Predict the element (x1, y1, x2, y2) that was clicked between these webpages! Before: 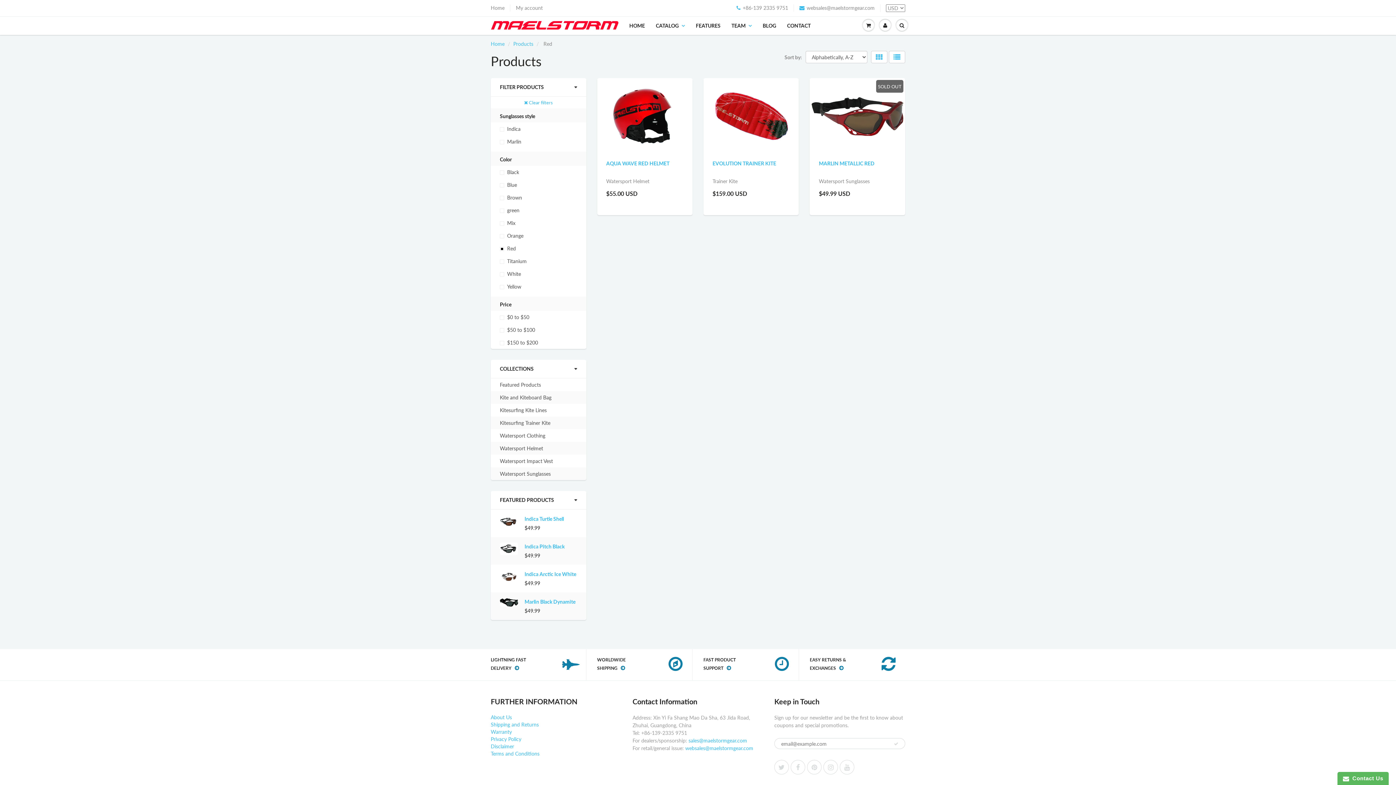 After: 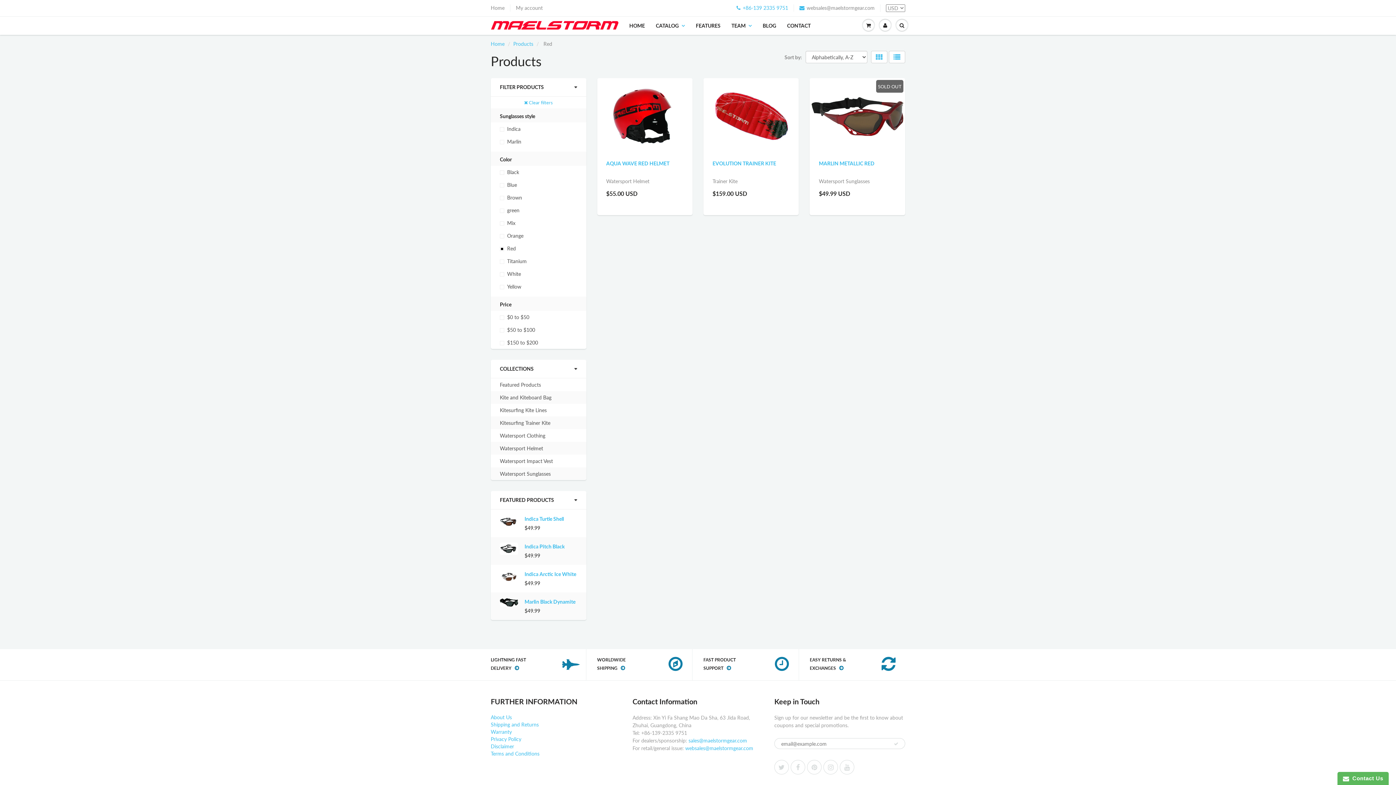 Action: bbox: (736, 4, 788, 11) label: +86-139 2335 9751